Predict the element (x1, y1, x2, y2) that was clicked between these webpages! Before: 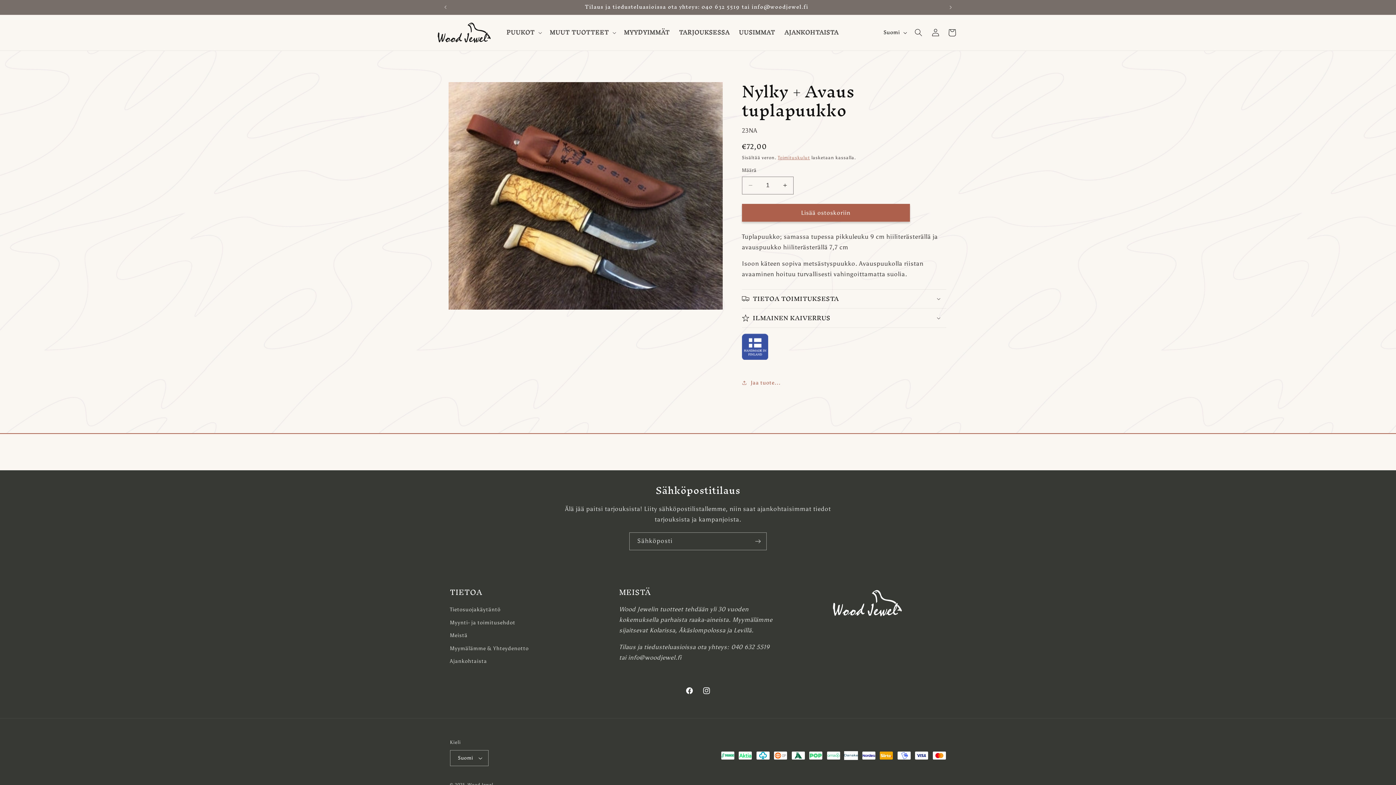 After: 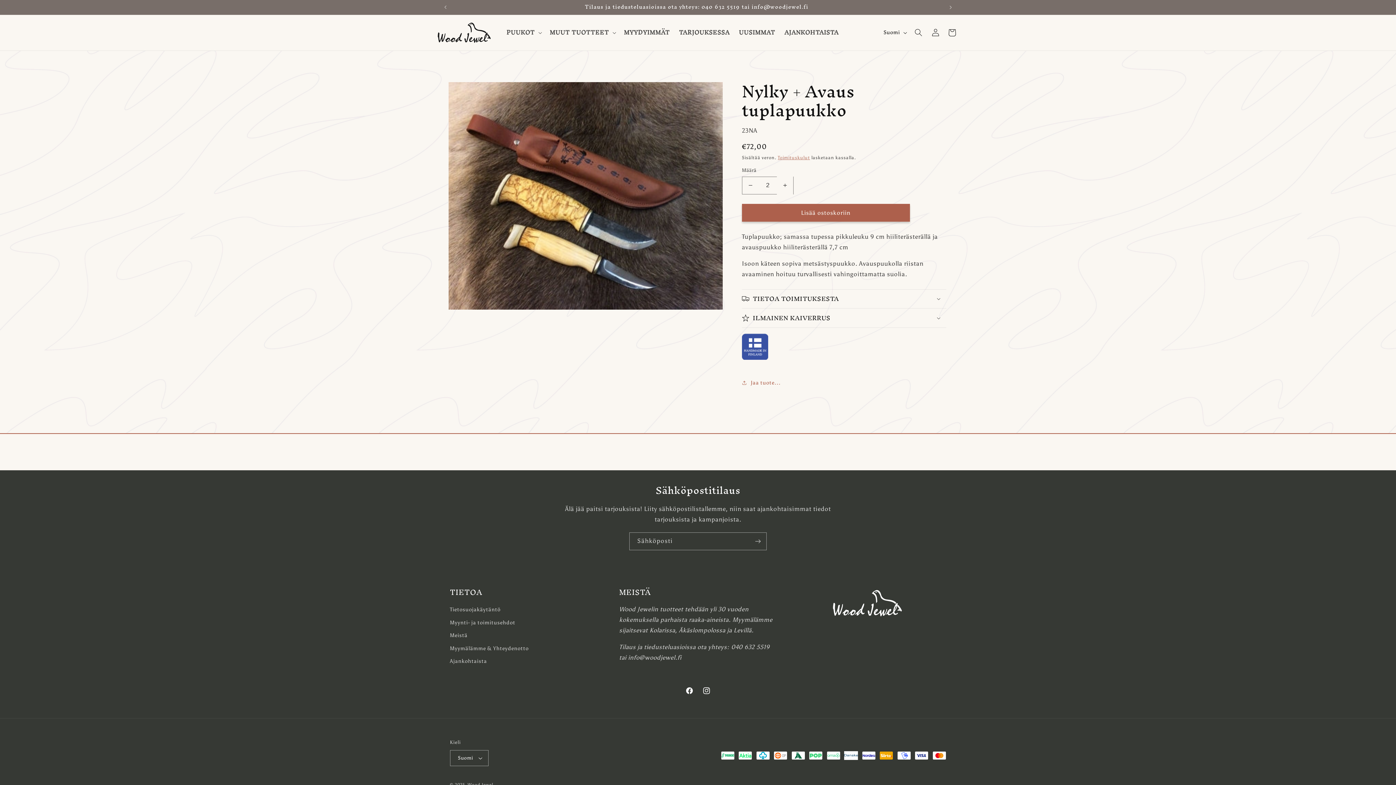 Action: label: Lisää tuotteen Nylky + Avaus tuplapuukko määrää bbox: (777, 176, 793, 194)